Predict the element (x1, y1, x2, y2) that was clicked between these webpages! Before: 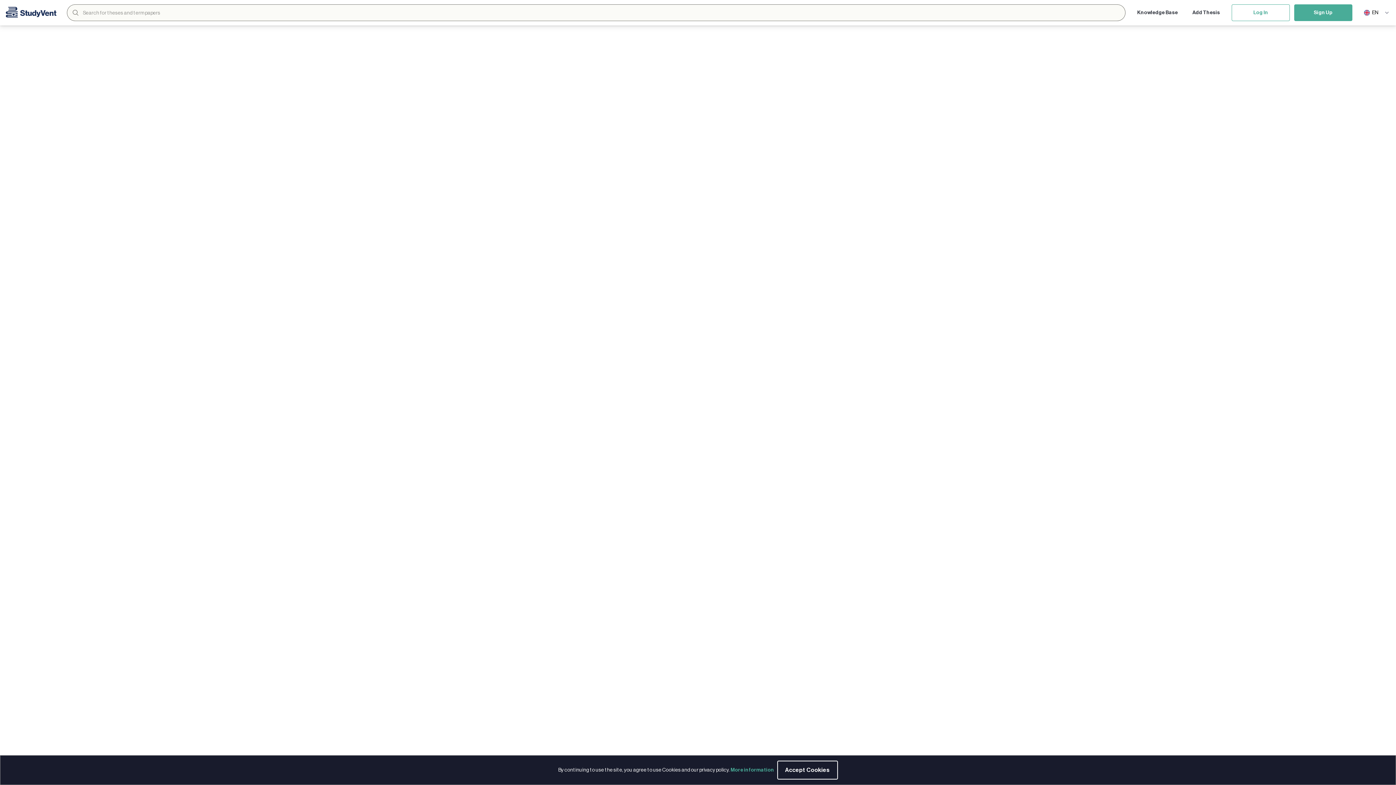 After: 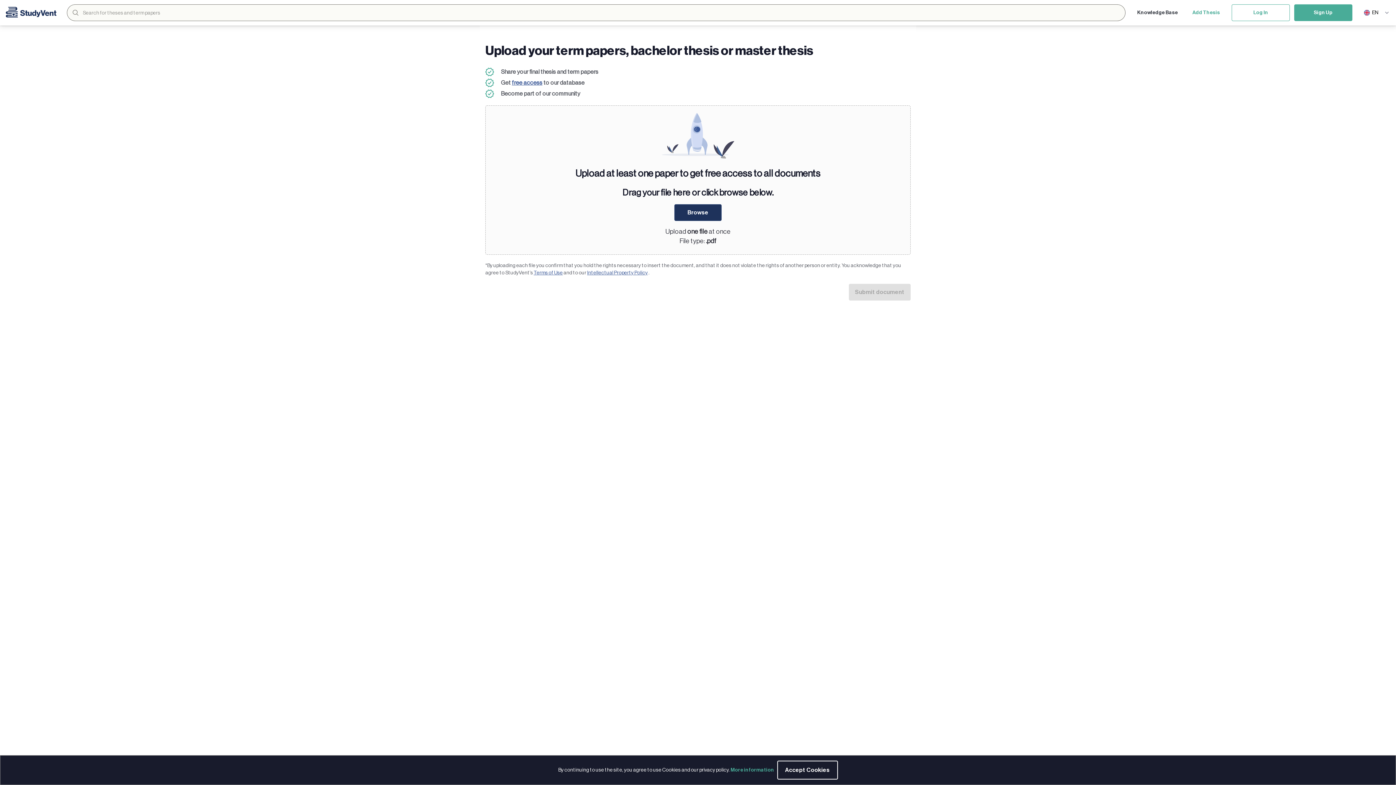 Action: label: Add Thesis bbox: (1185, 6, 1227, 19)